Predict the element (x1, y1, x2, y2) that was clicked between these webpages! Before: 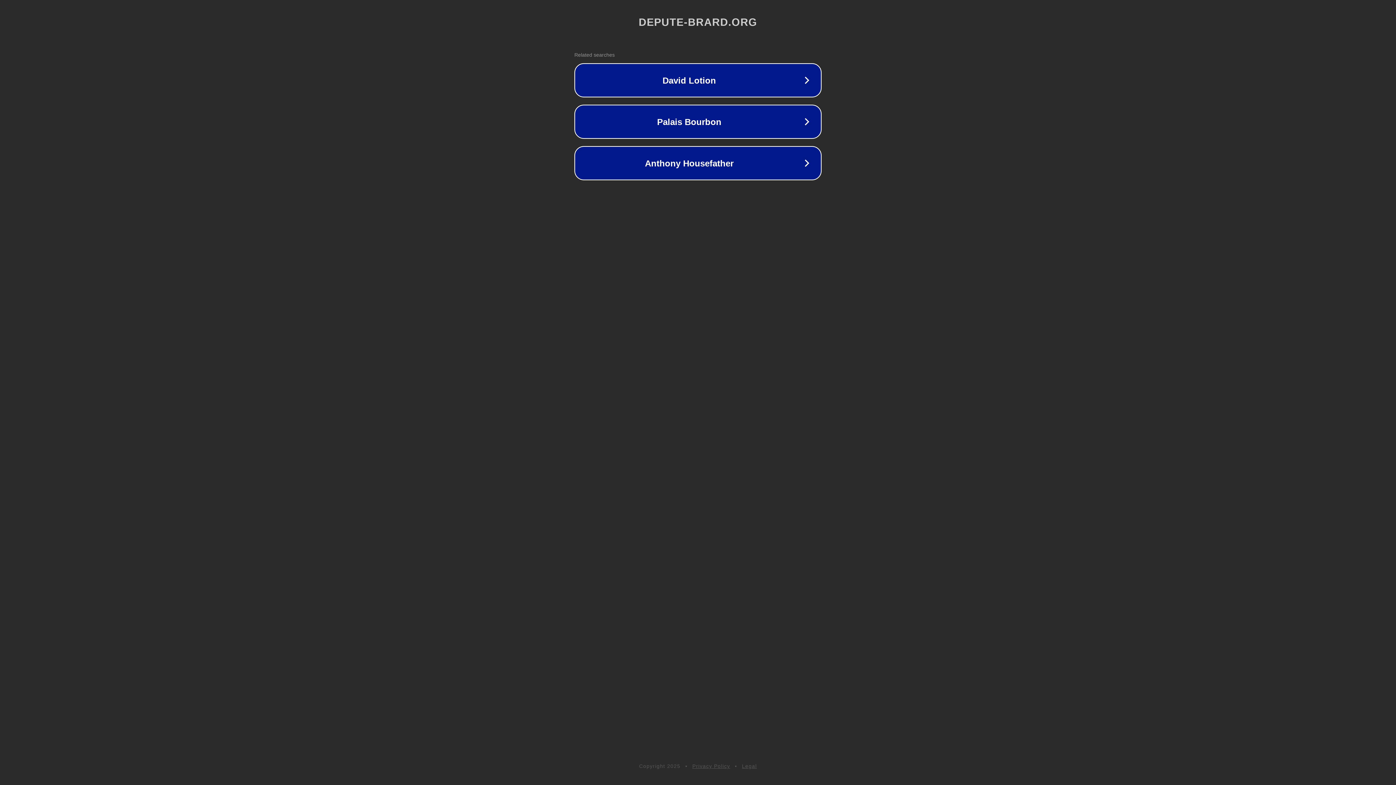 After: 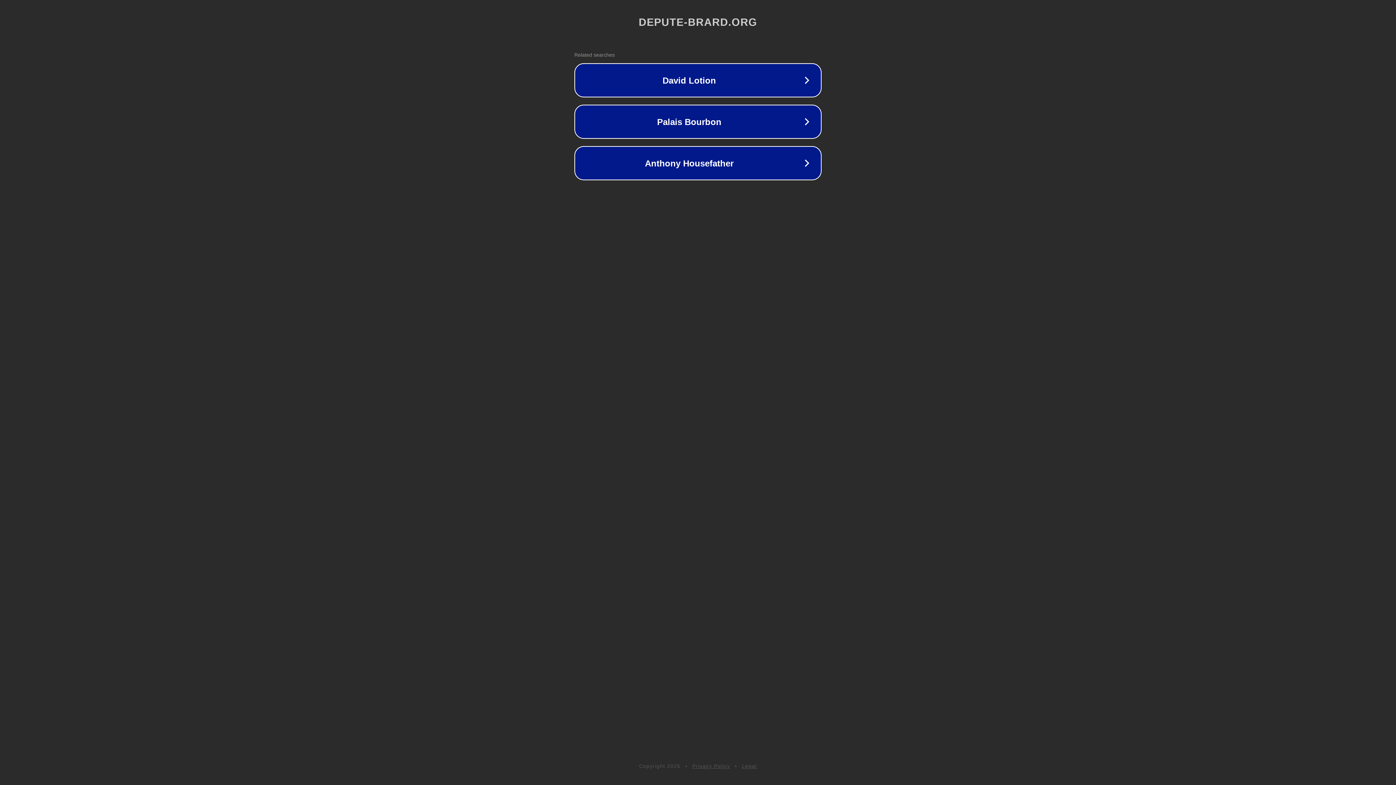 Action: bbox: (742, 763, 757, 769) label: Legal